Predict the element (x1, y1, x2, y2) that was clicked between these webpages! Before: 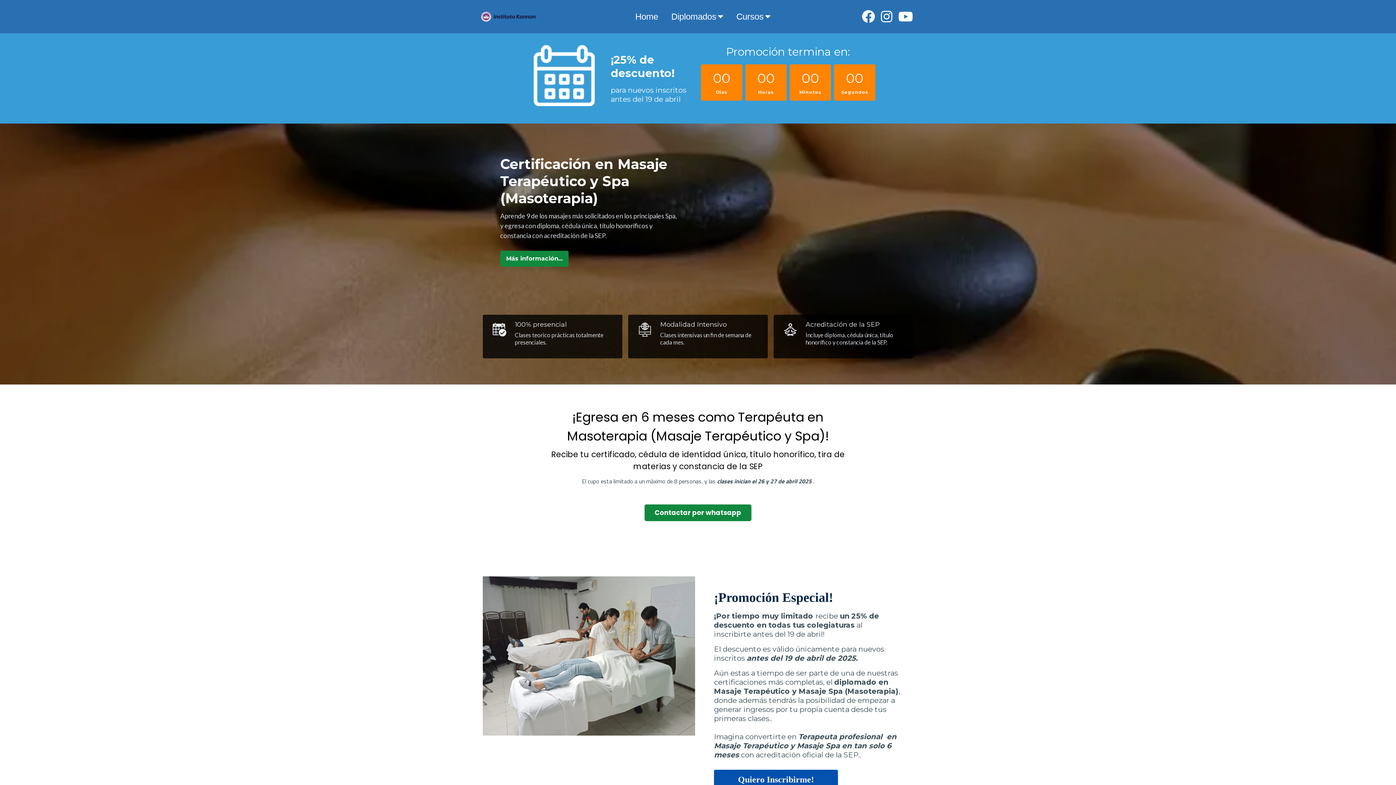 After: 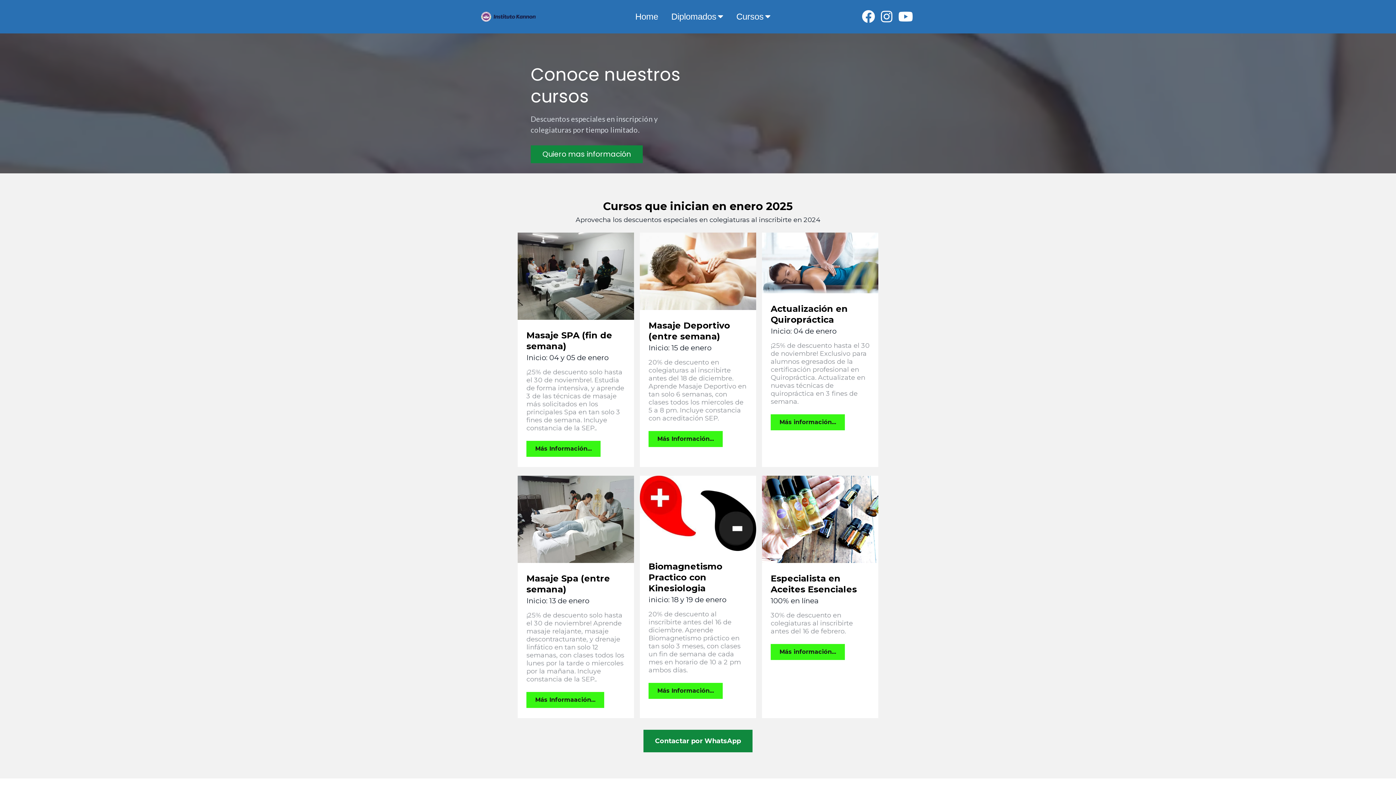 Action: bbox: (736, 11, 763, 22) label: Cursos